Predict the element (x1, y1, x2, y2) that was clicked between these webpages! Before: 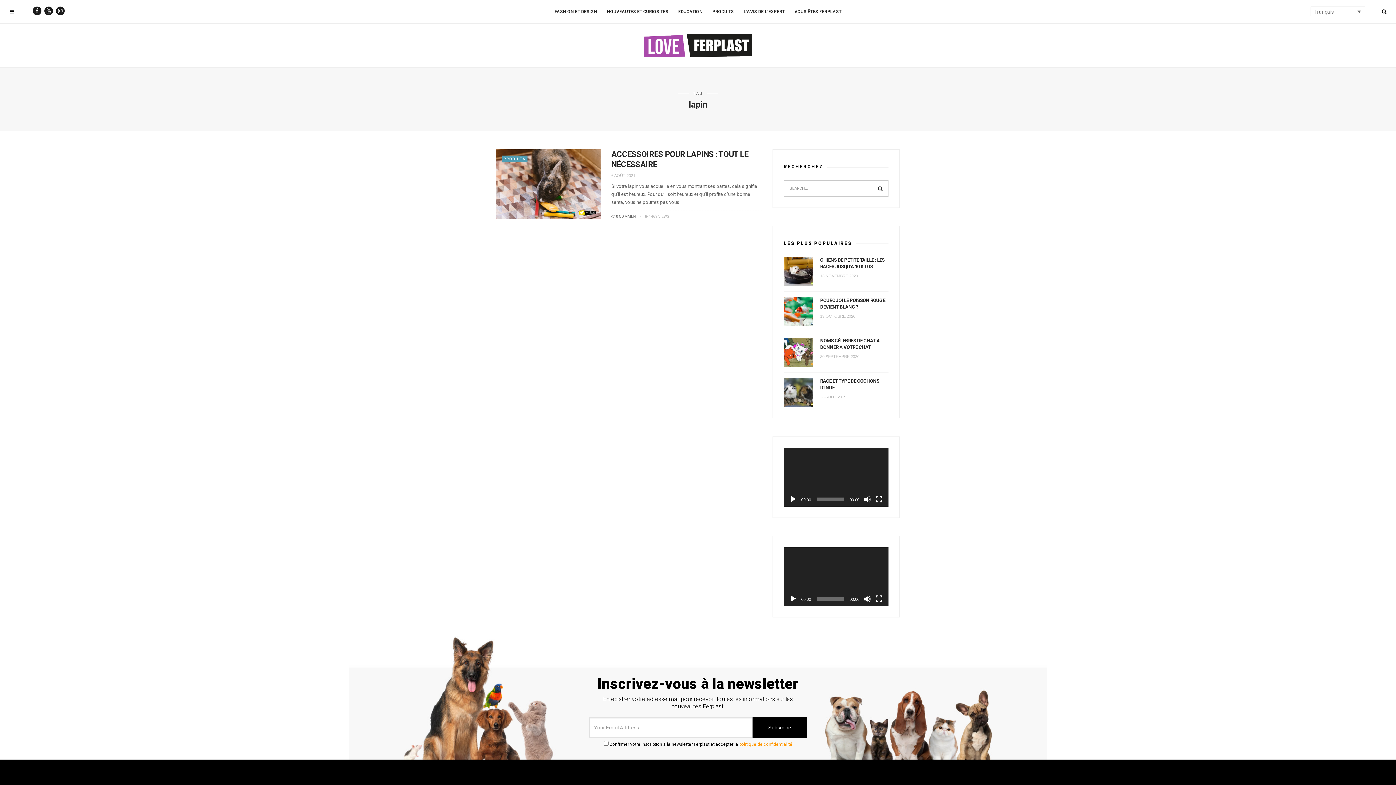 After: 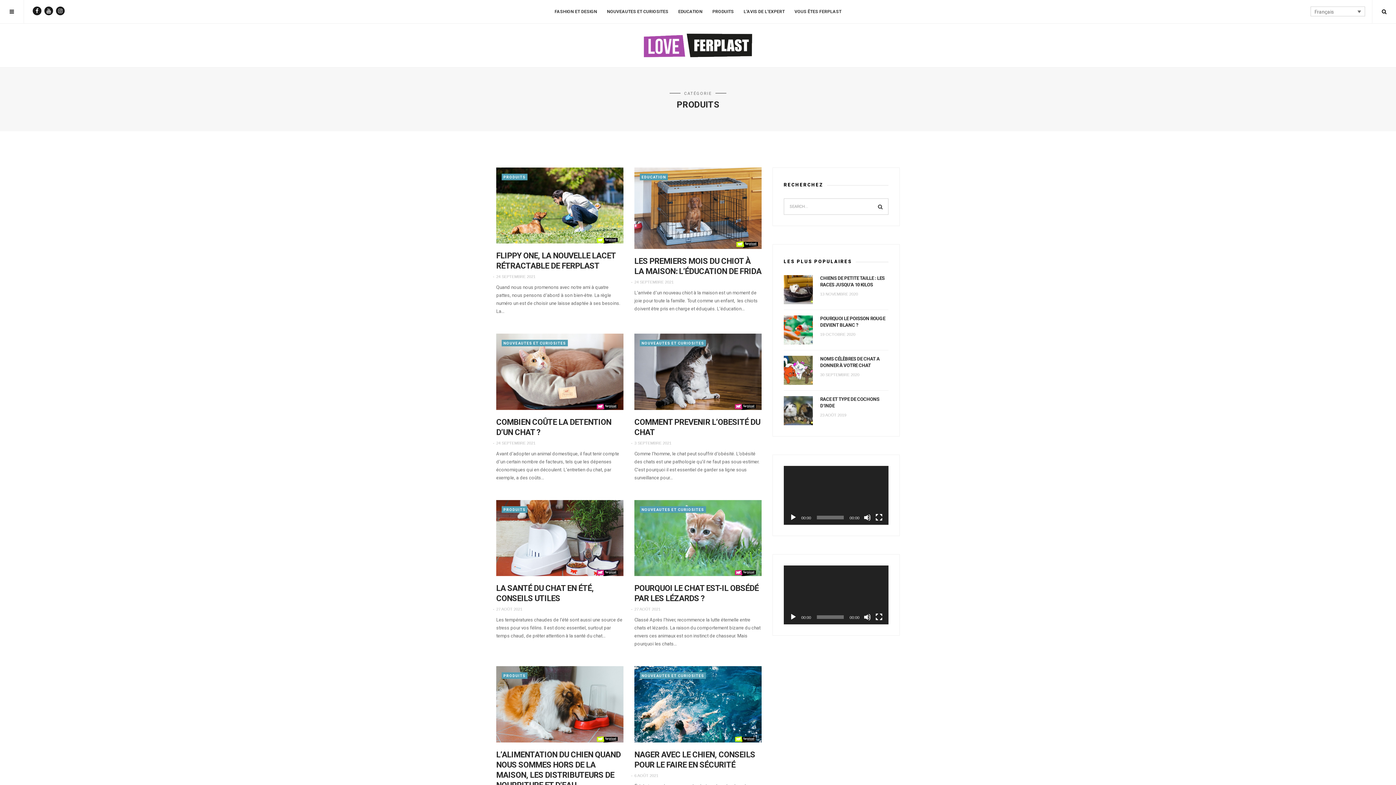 Action: label: PRODUITS bbox: (708, 0, 738, 23)